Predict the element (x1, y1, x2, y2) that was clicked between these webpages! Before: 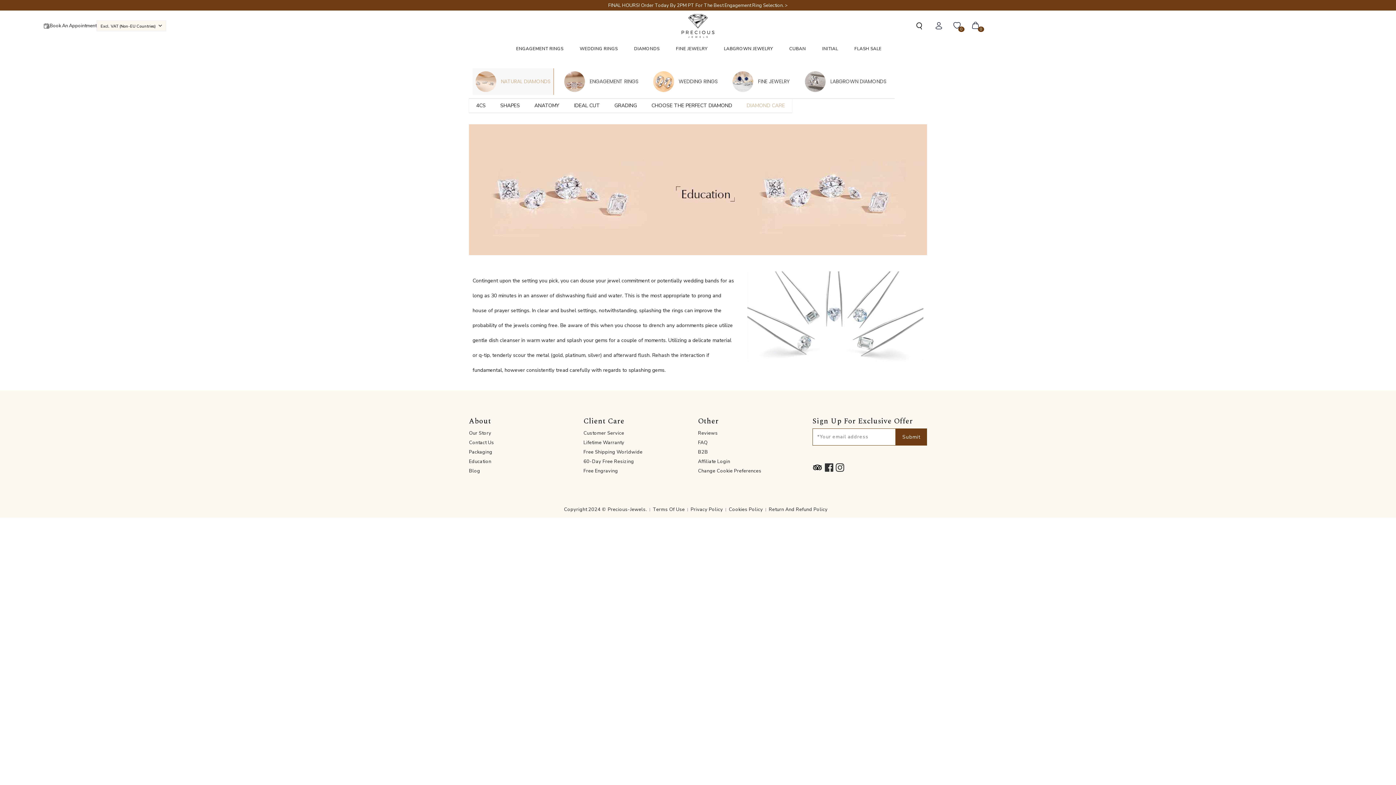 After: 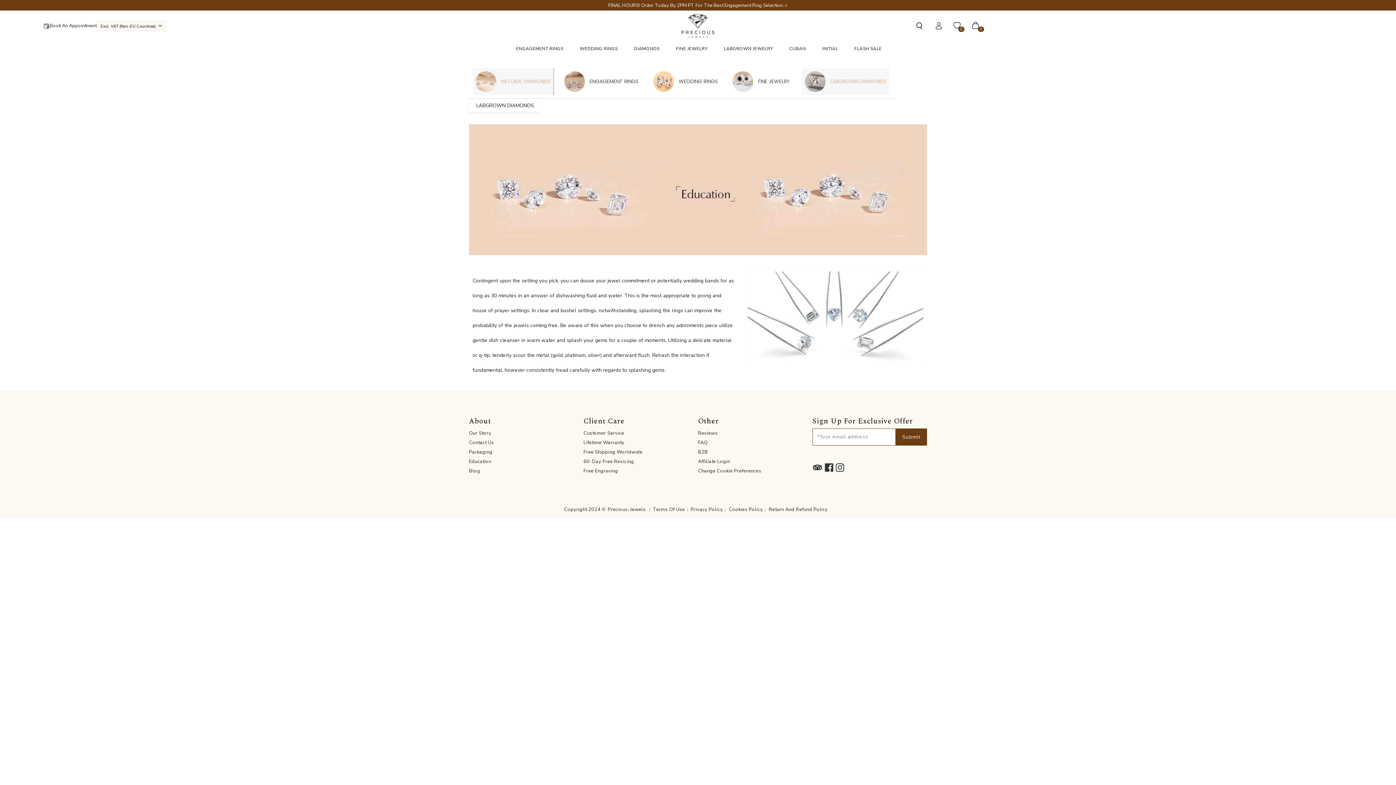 Action: label:  LABGROWN DIAMONDS bbox: (798, 64, 894, 98)